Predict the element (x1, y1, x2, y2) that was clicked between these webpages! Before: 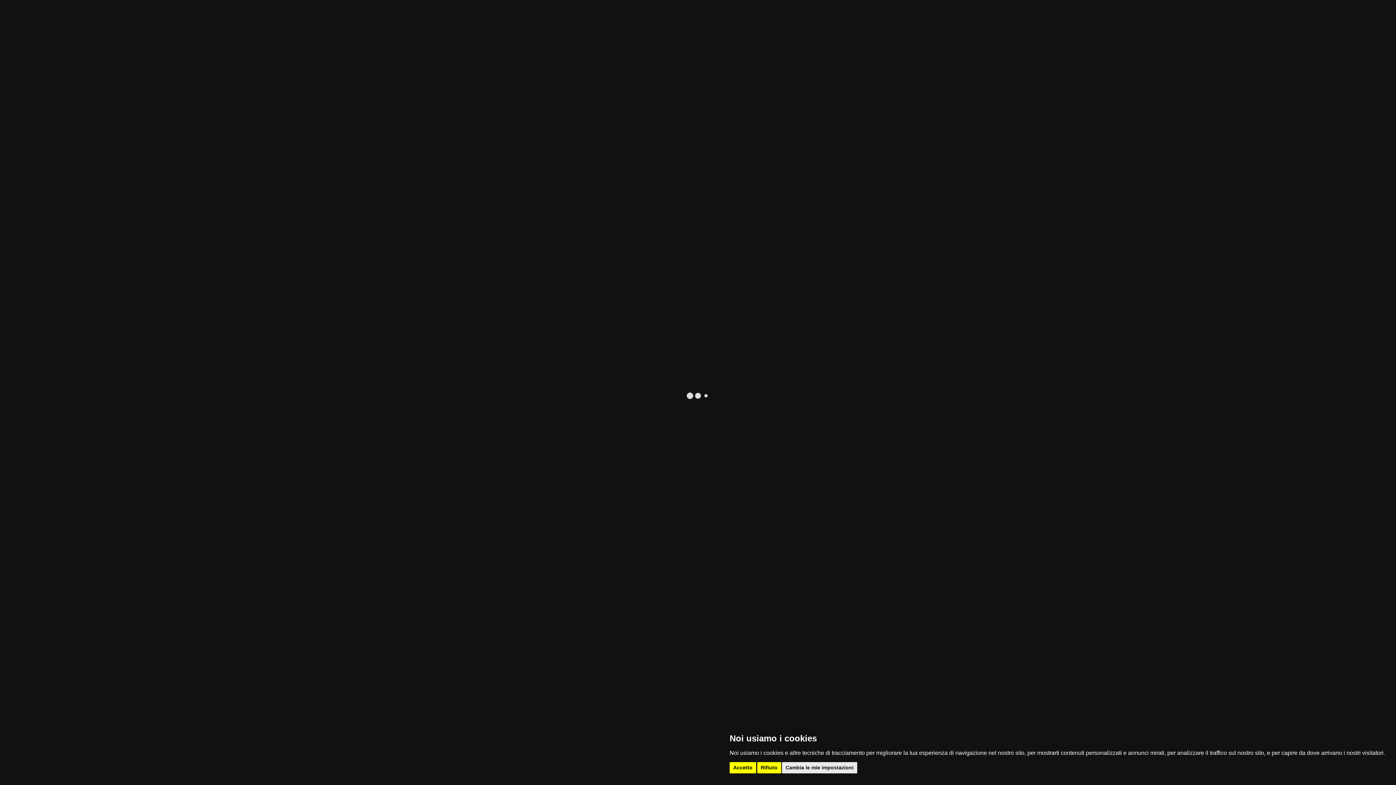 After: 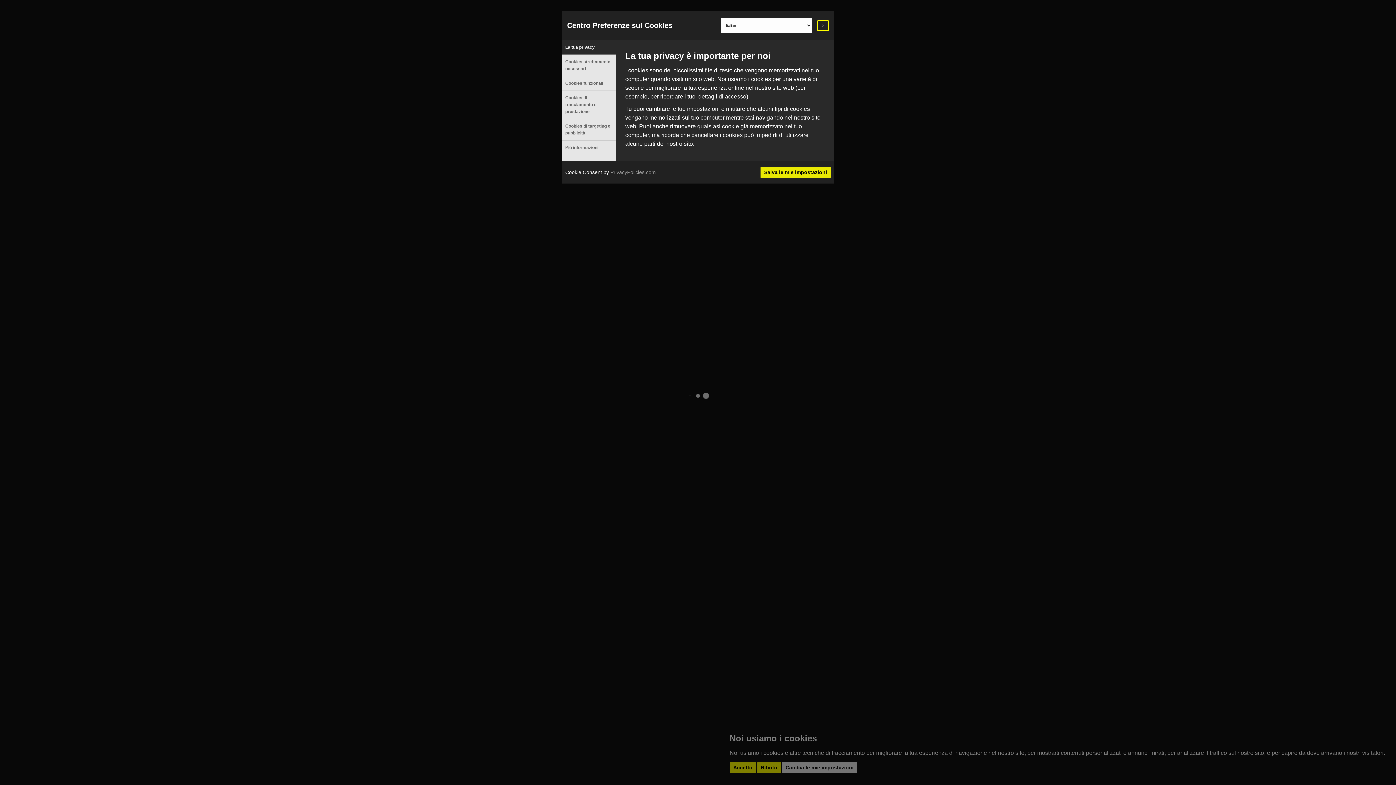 Action: bbox: (782, 762, 857, 773) label: Cambia le mie impostazioni